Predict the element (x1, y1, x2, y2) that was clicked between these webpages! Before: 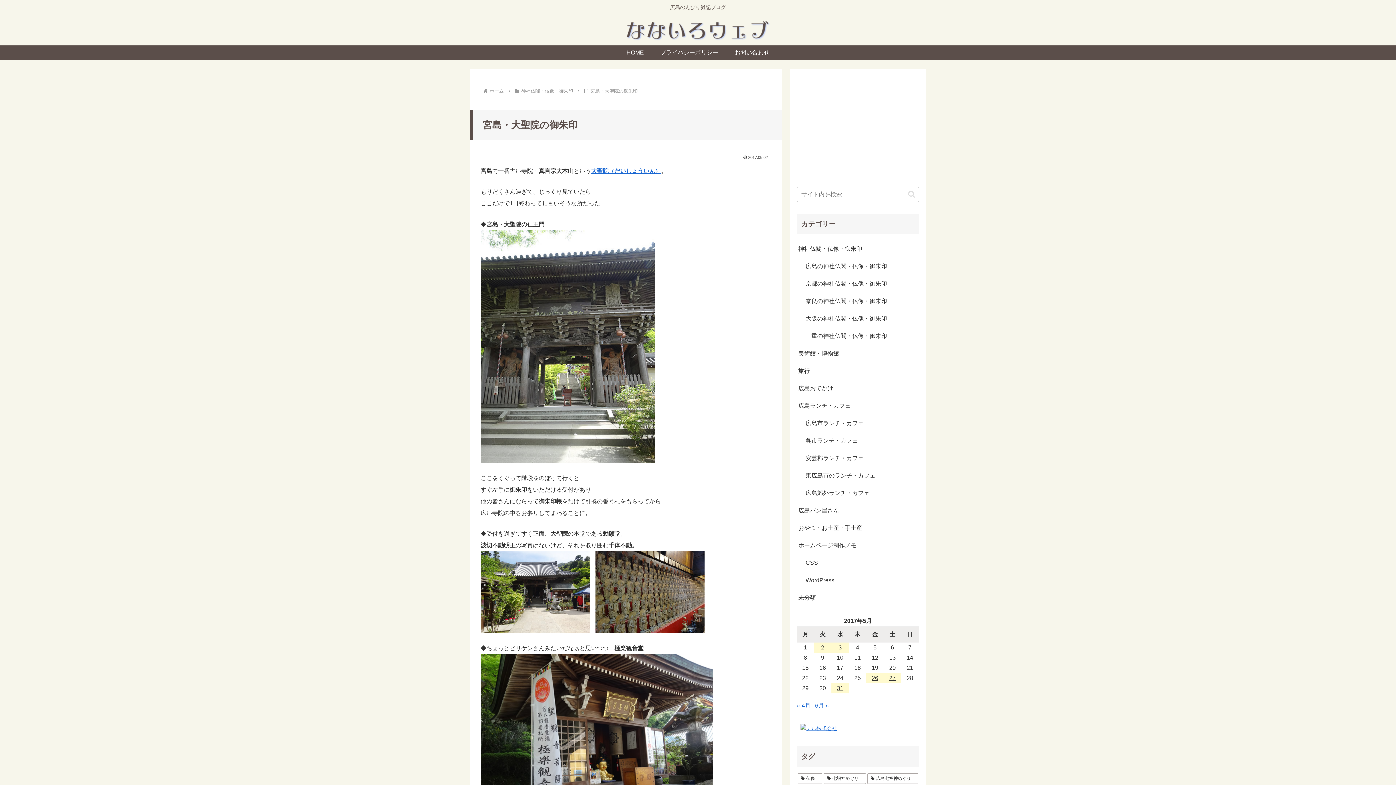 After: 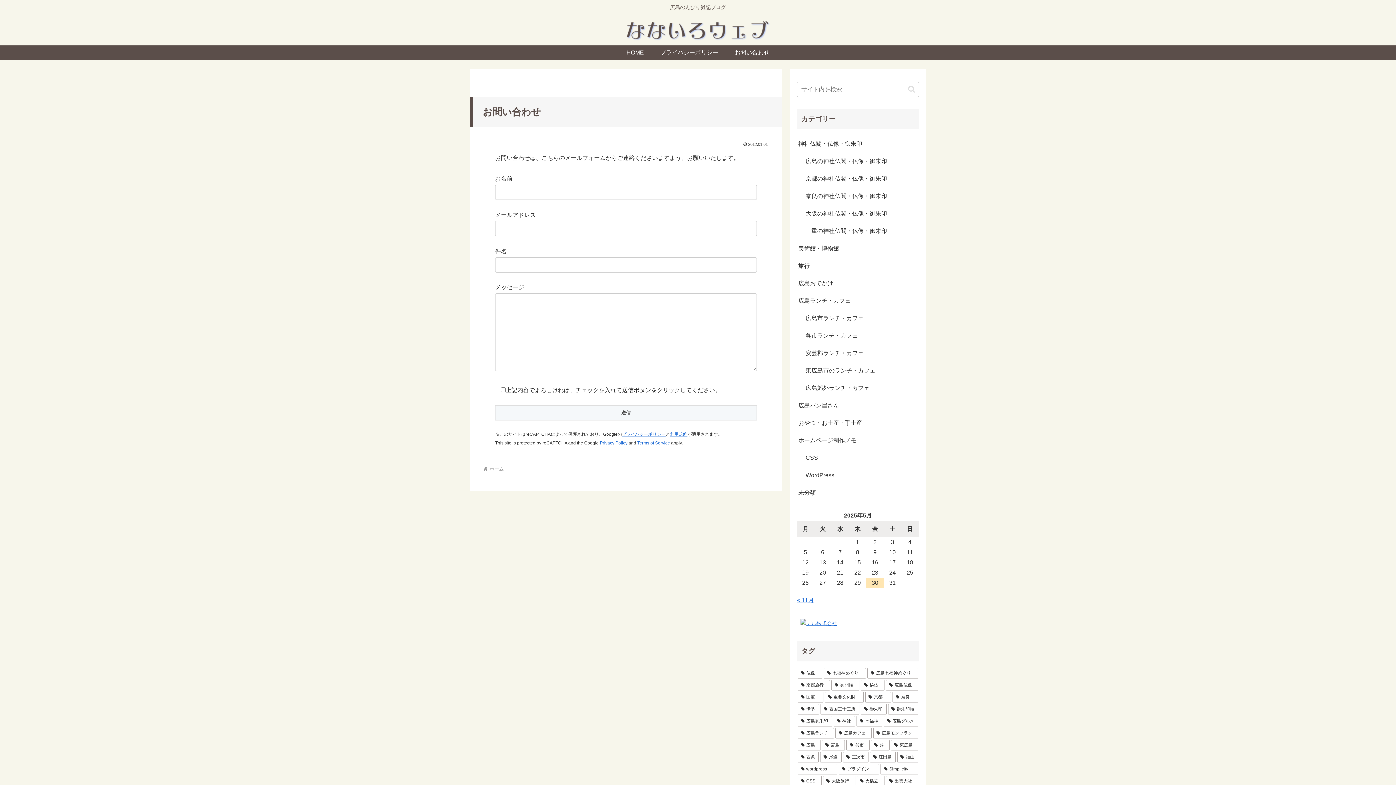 Action: label: お問い合わせ bbox: (726, 45, 777, 59)